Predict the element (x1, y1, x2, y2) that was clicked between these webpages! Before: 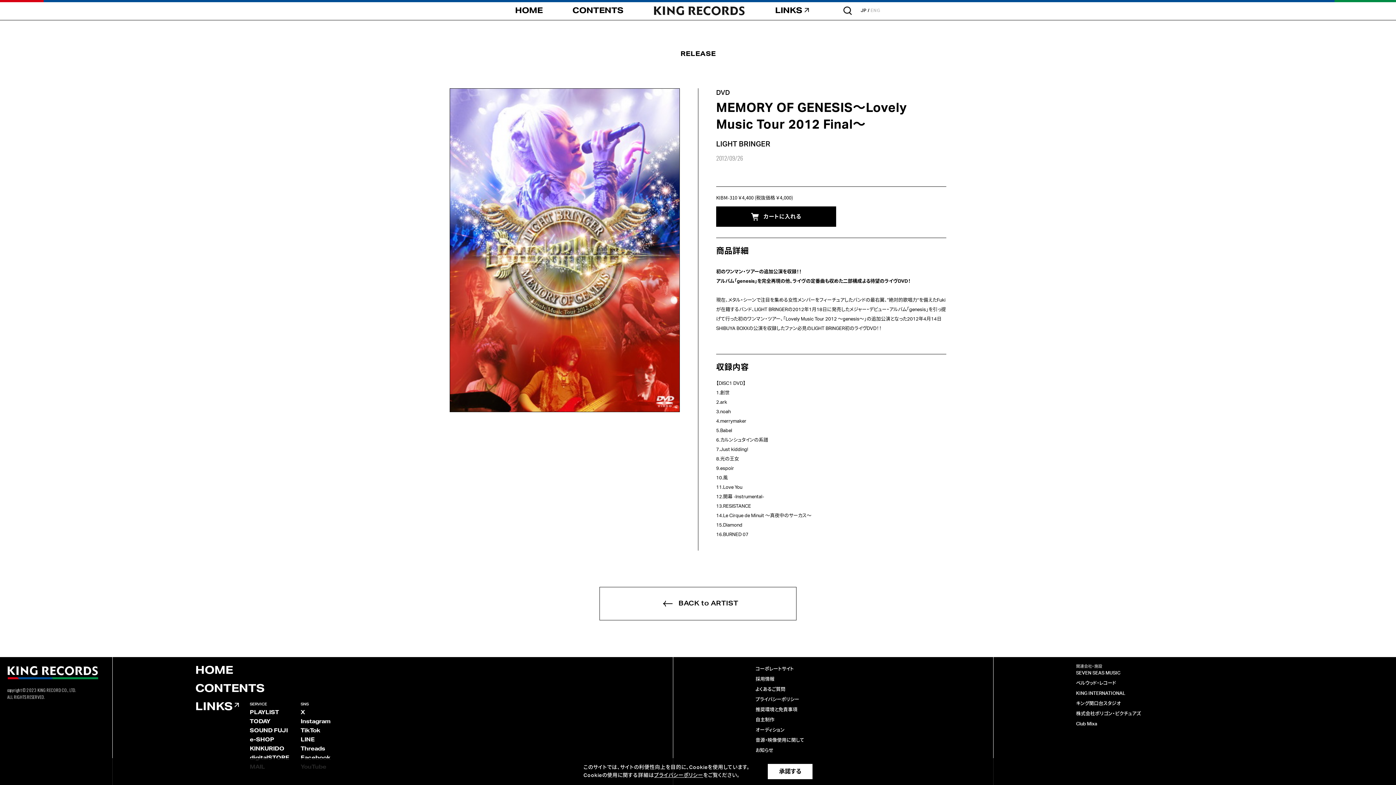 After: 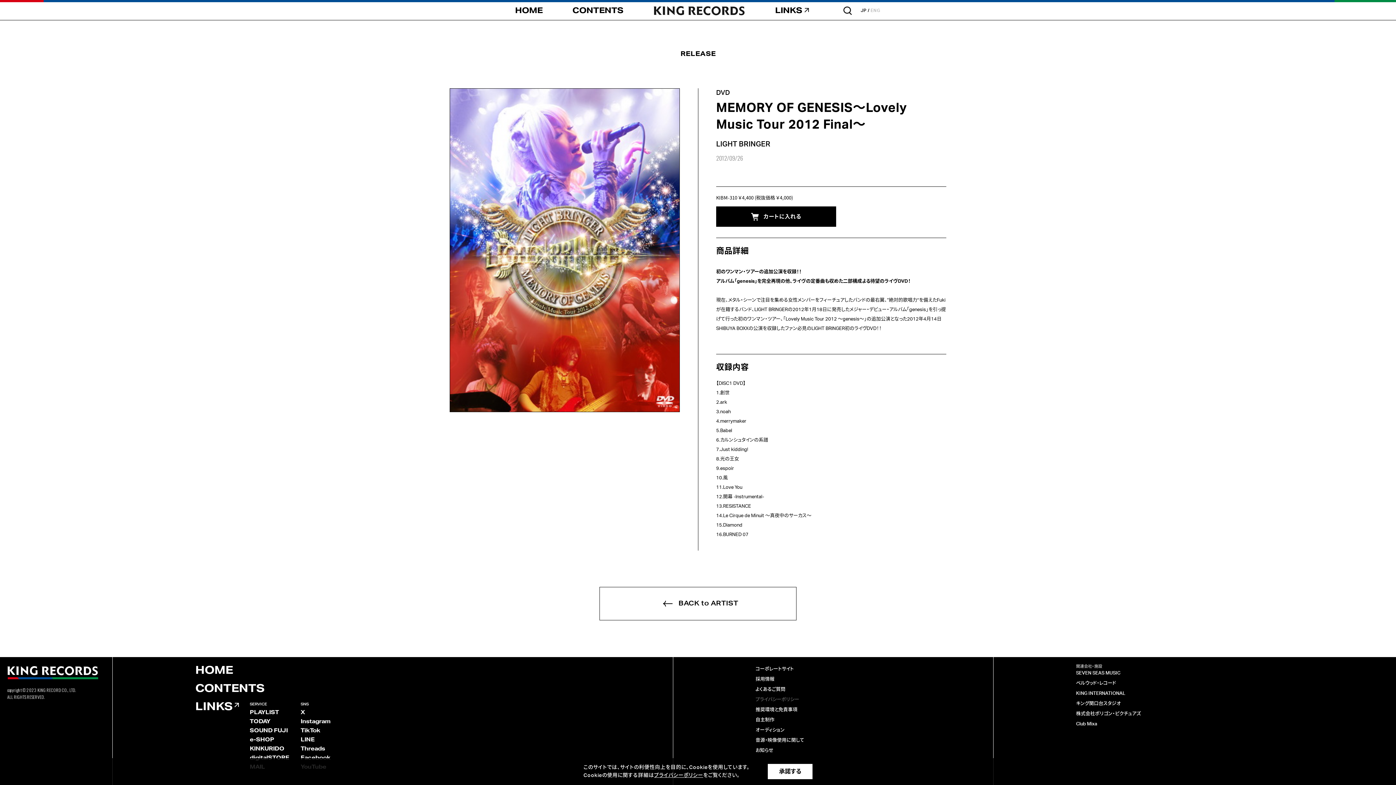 Action: label: プライバシーポリシー bbox: (755, 697, 799, 702)